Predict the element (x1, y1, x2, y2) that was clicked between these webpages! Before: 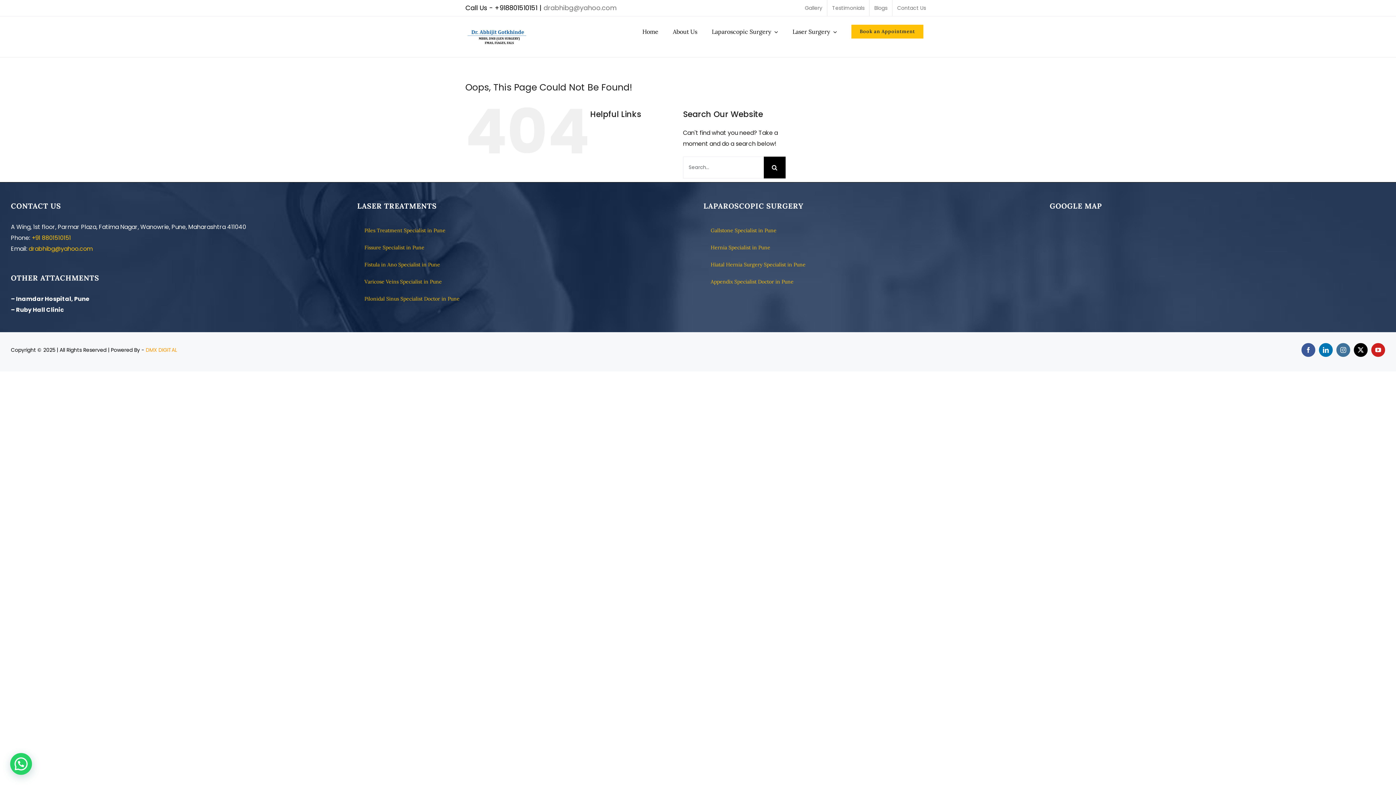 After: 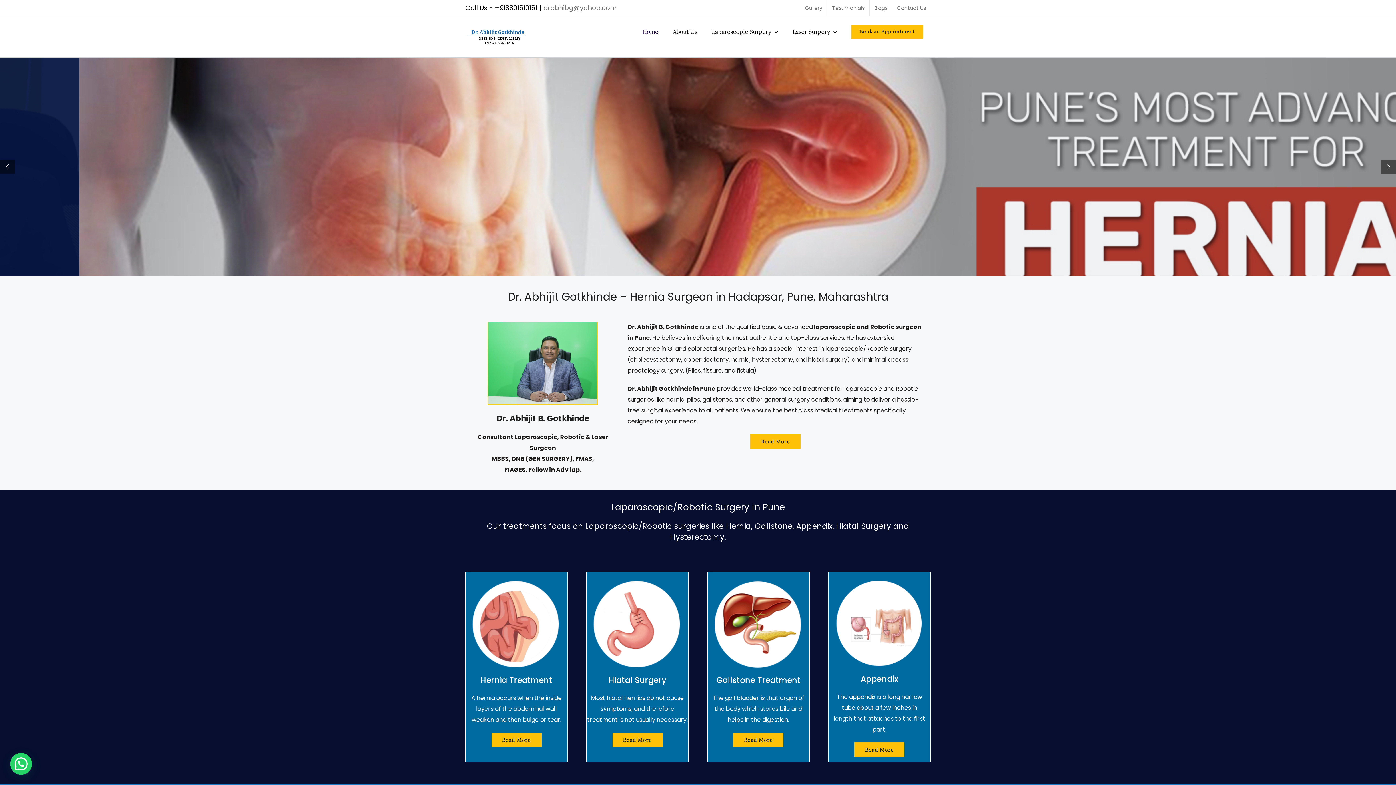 Action: bbox: (635, 16, 665, 46) label: Home